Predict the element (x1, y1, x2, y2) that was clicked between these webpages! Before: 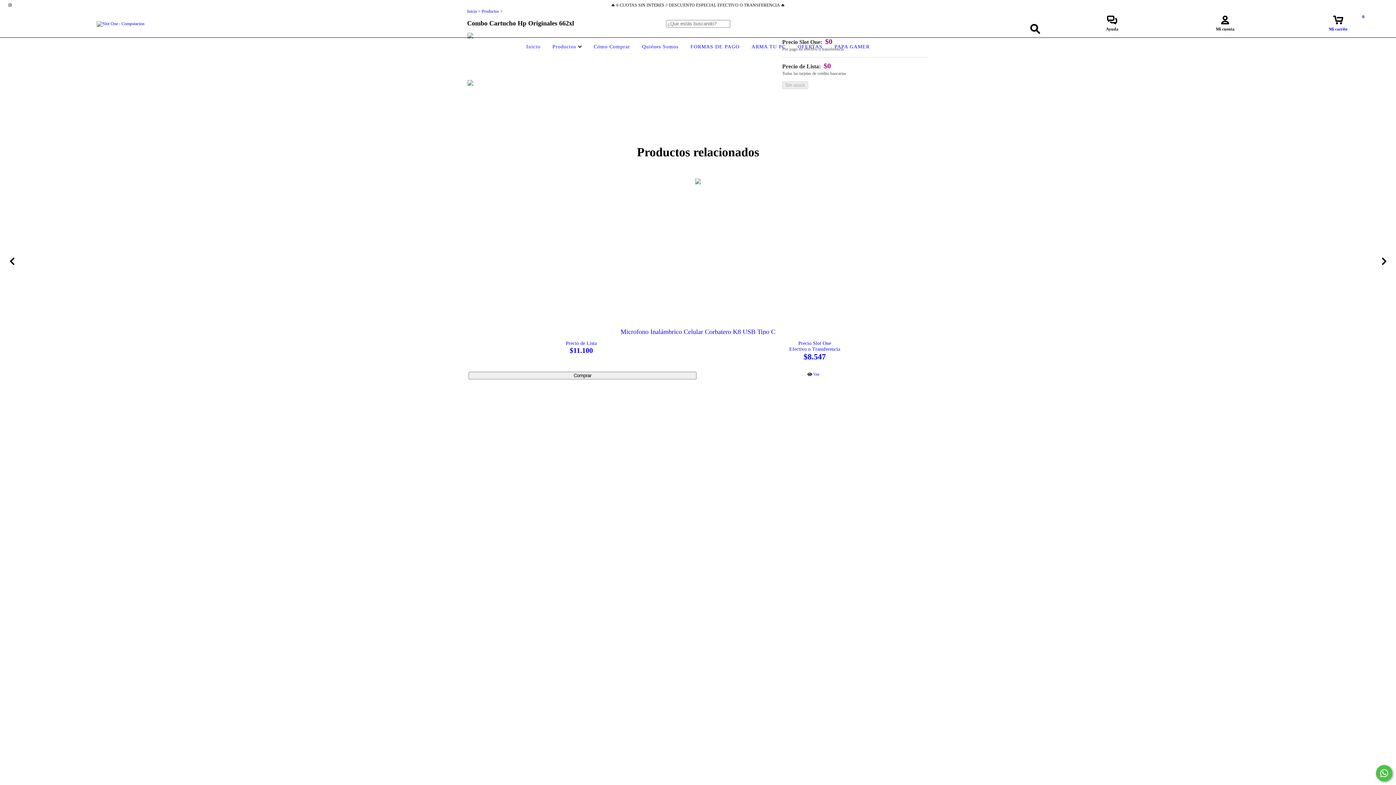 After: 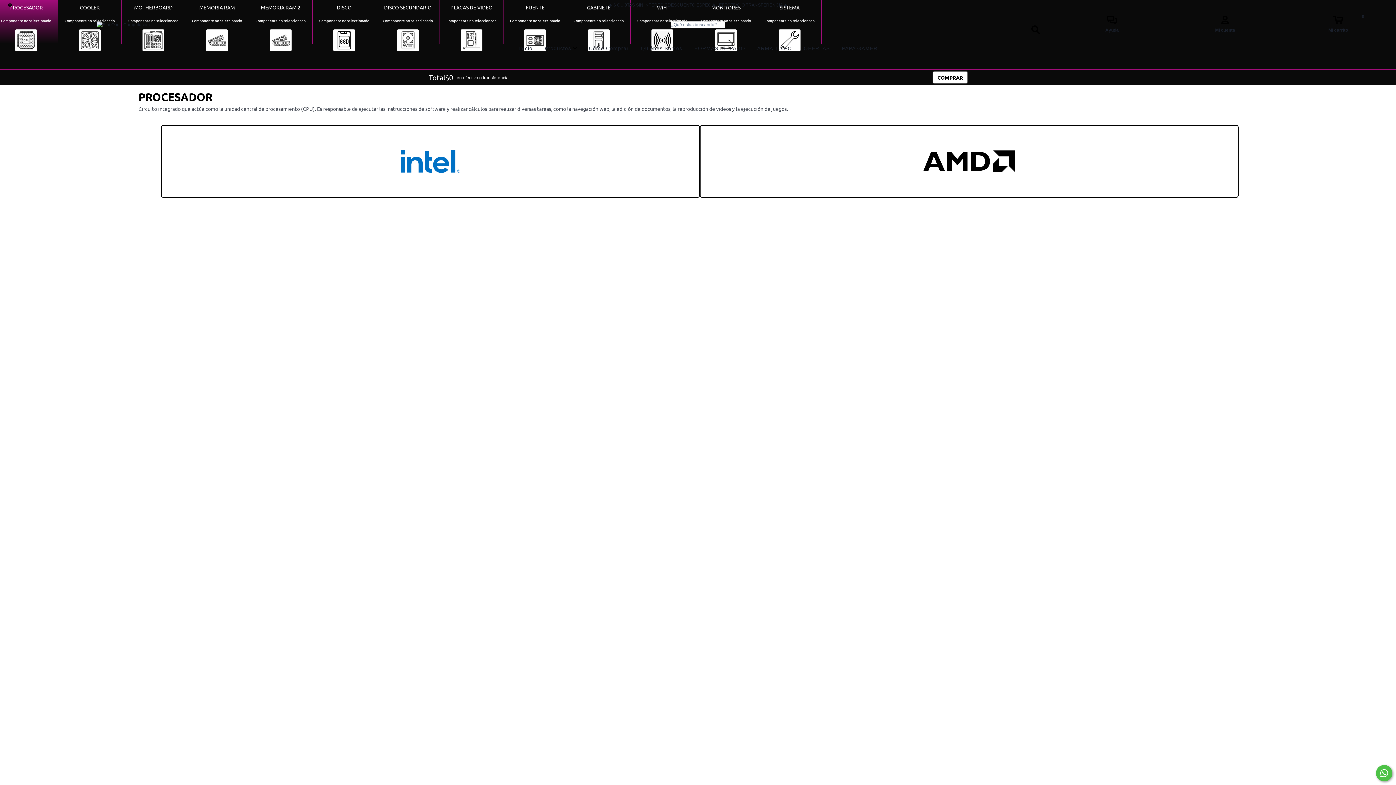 Action: label: ARMA TU PC bbox: (749, 44, 787, 49)